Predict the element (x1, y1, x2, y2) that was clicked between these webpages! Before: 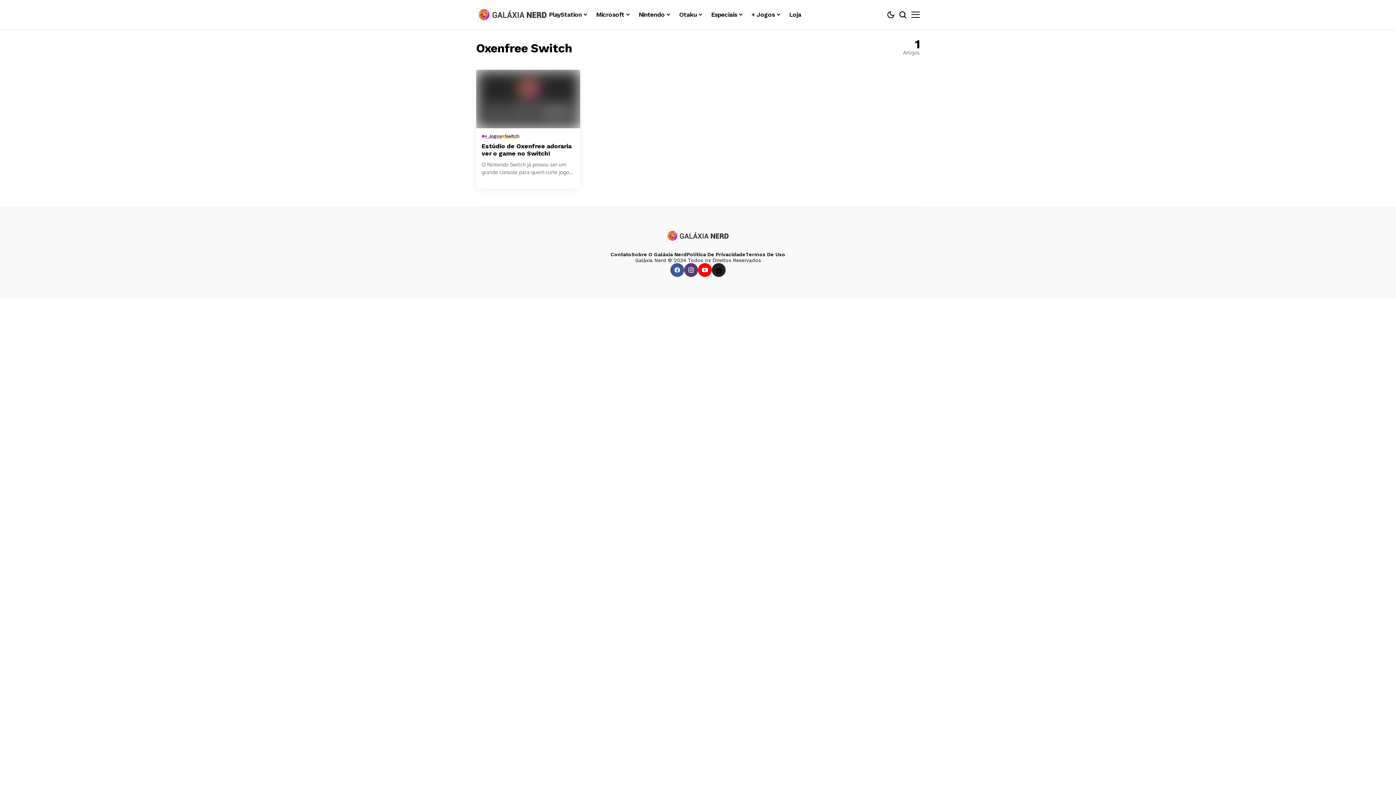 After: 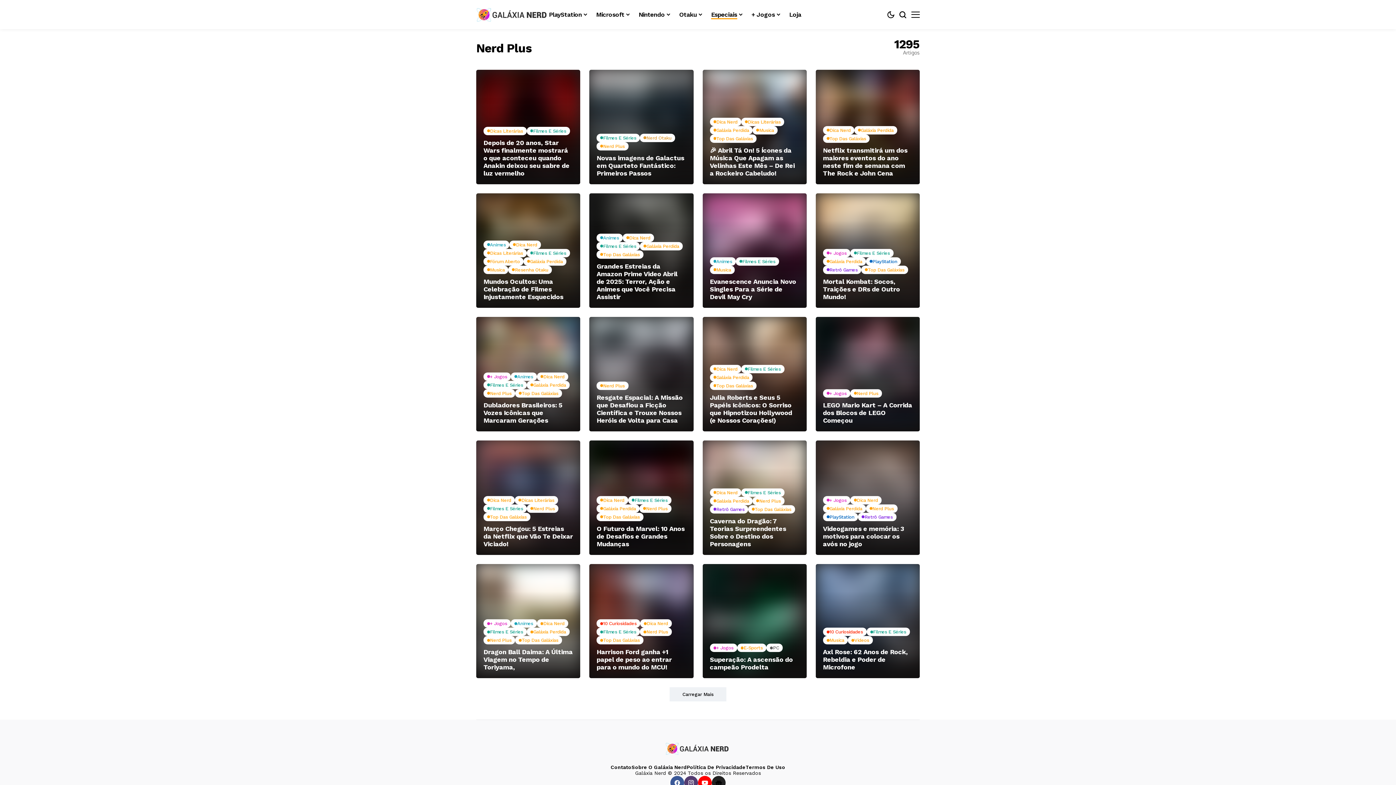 Action: label: Especiais bbox: (711, 0, 742, 29)